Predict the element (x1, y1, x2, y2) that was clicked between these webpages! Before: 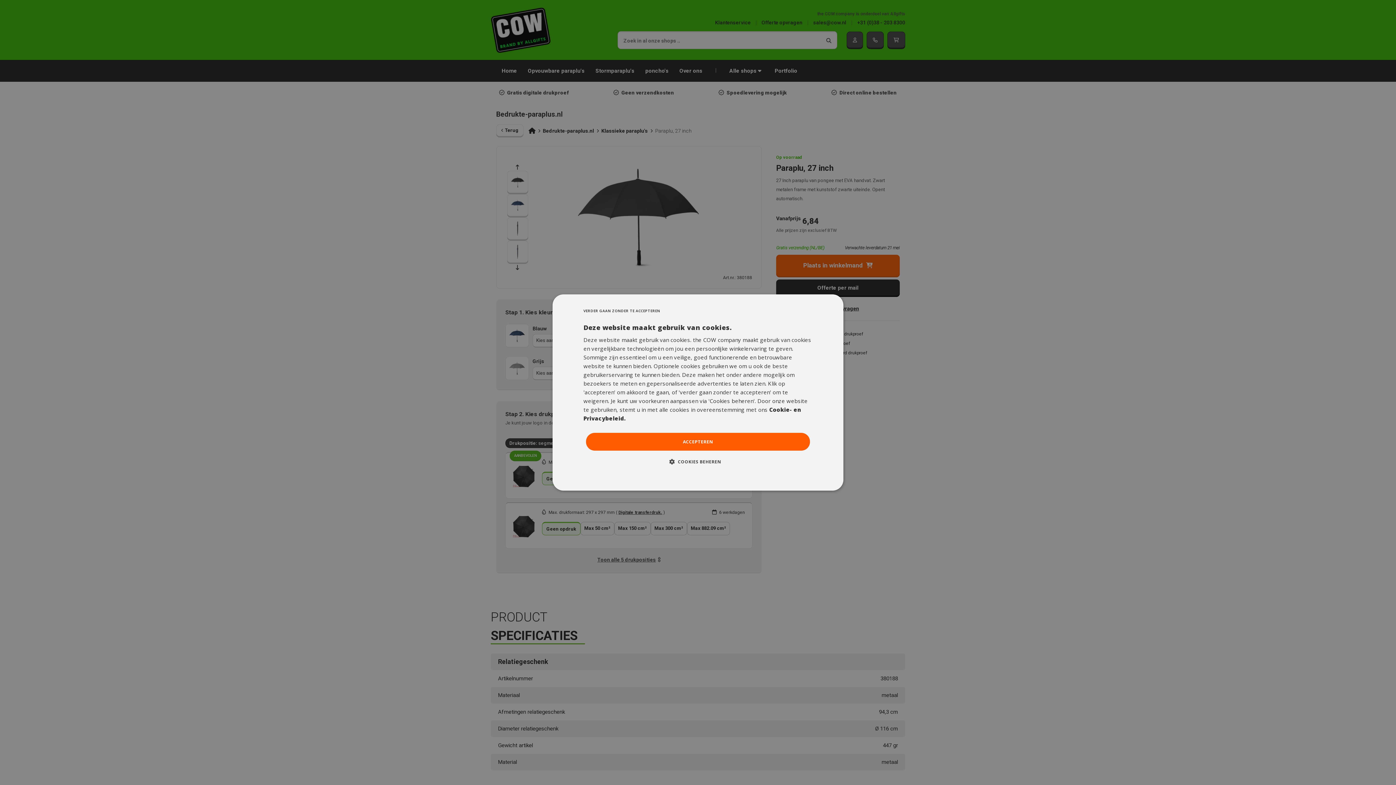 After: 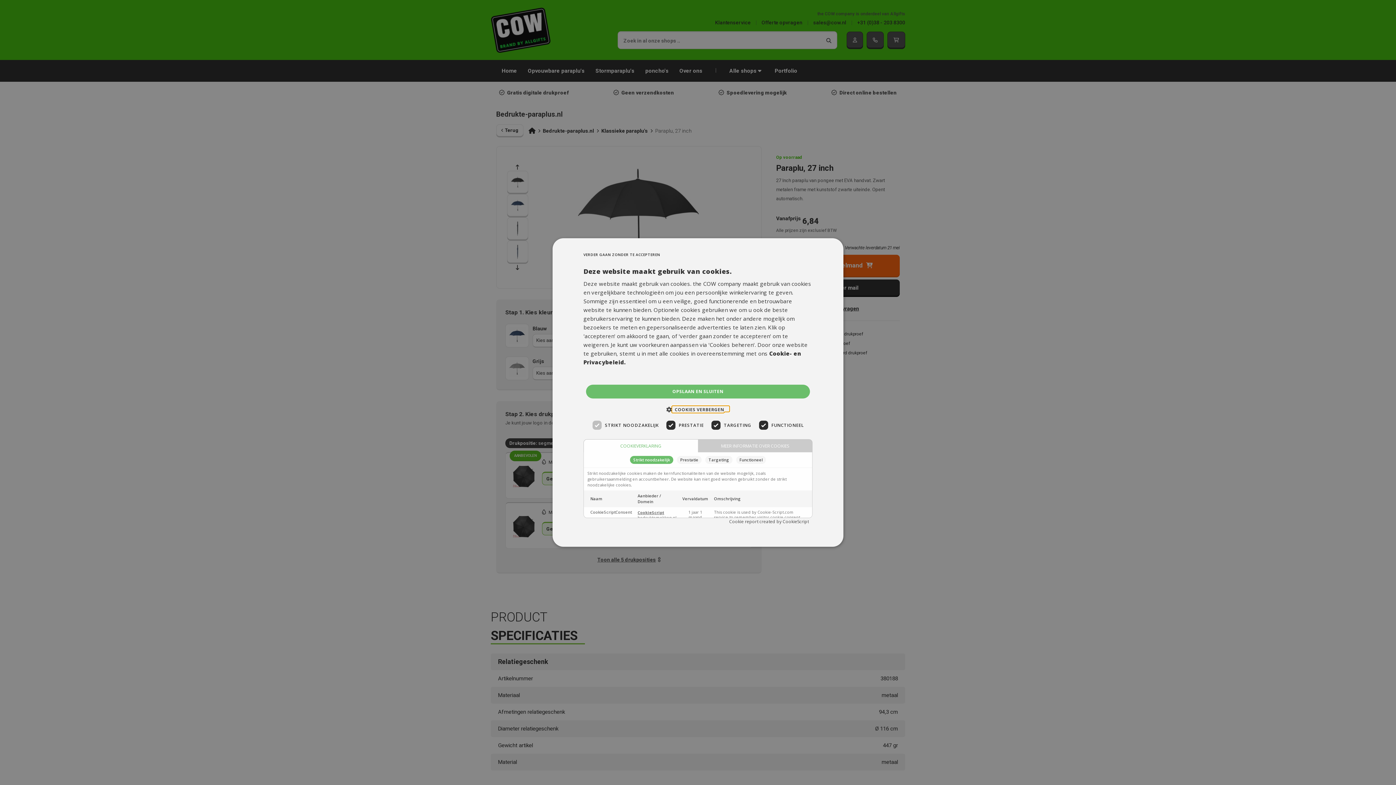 Action: bbox: (675, 458, 721, 465) label:  COOKIES BEHEREN